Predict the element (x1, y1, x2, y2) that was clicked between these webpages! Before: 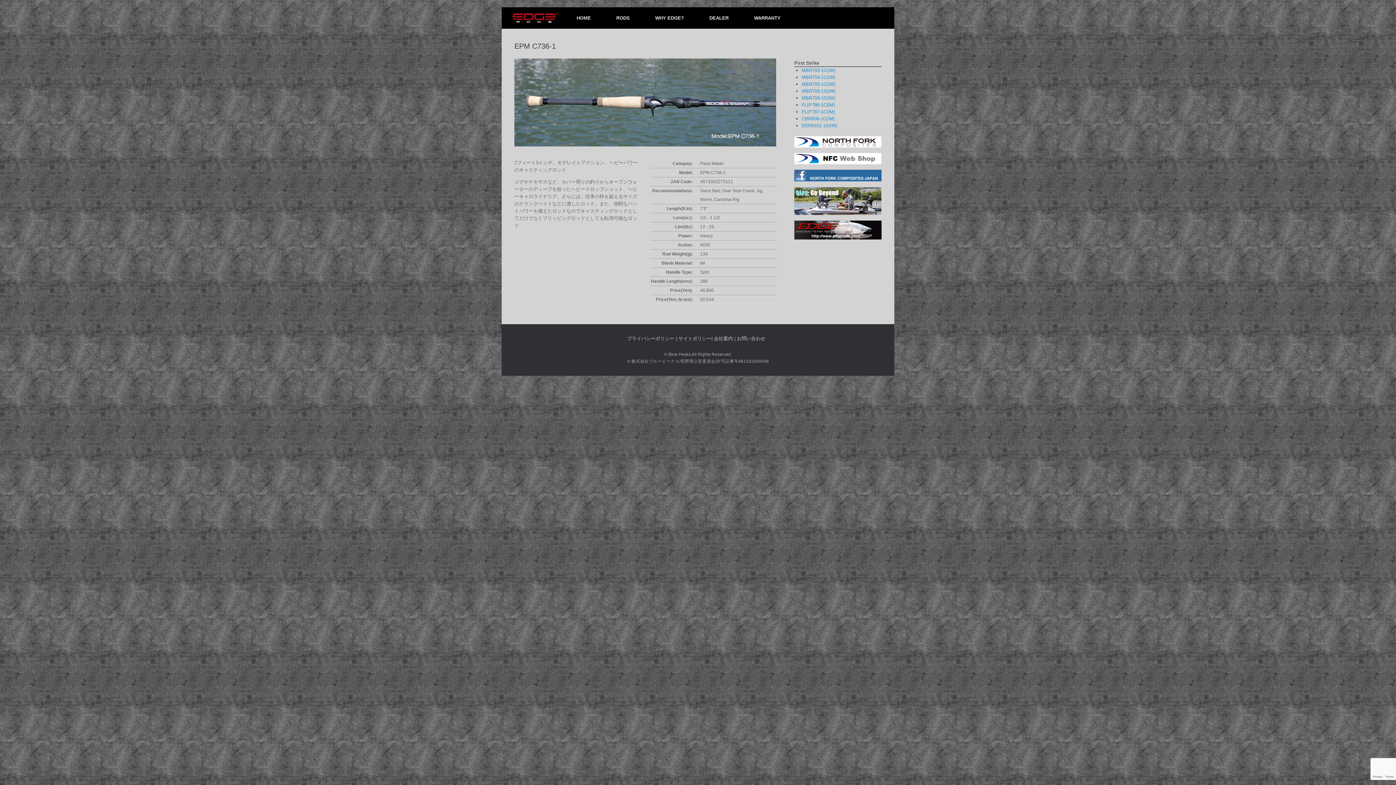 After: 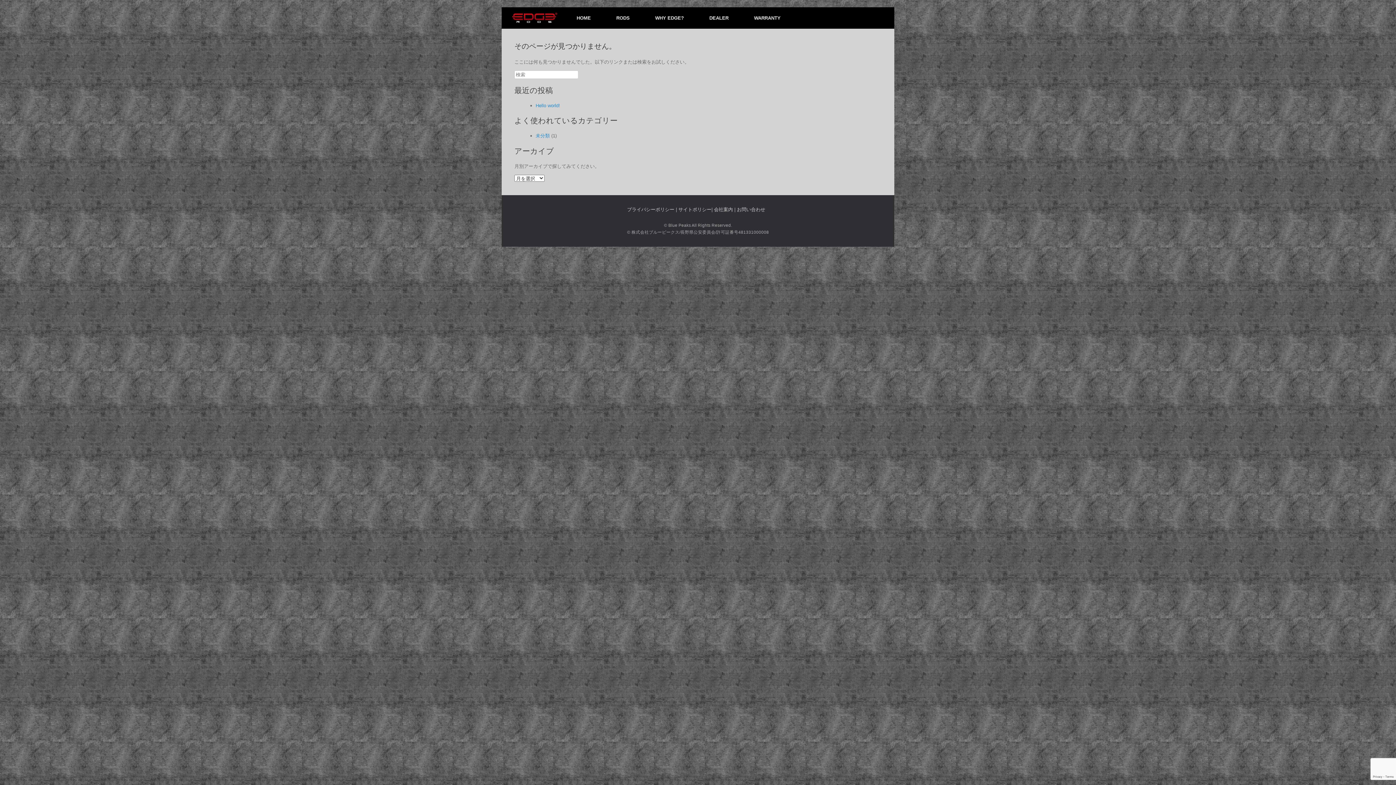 Action: bbox: (714, 335, 733, 341) label: 会社案内